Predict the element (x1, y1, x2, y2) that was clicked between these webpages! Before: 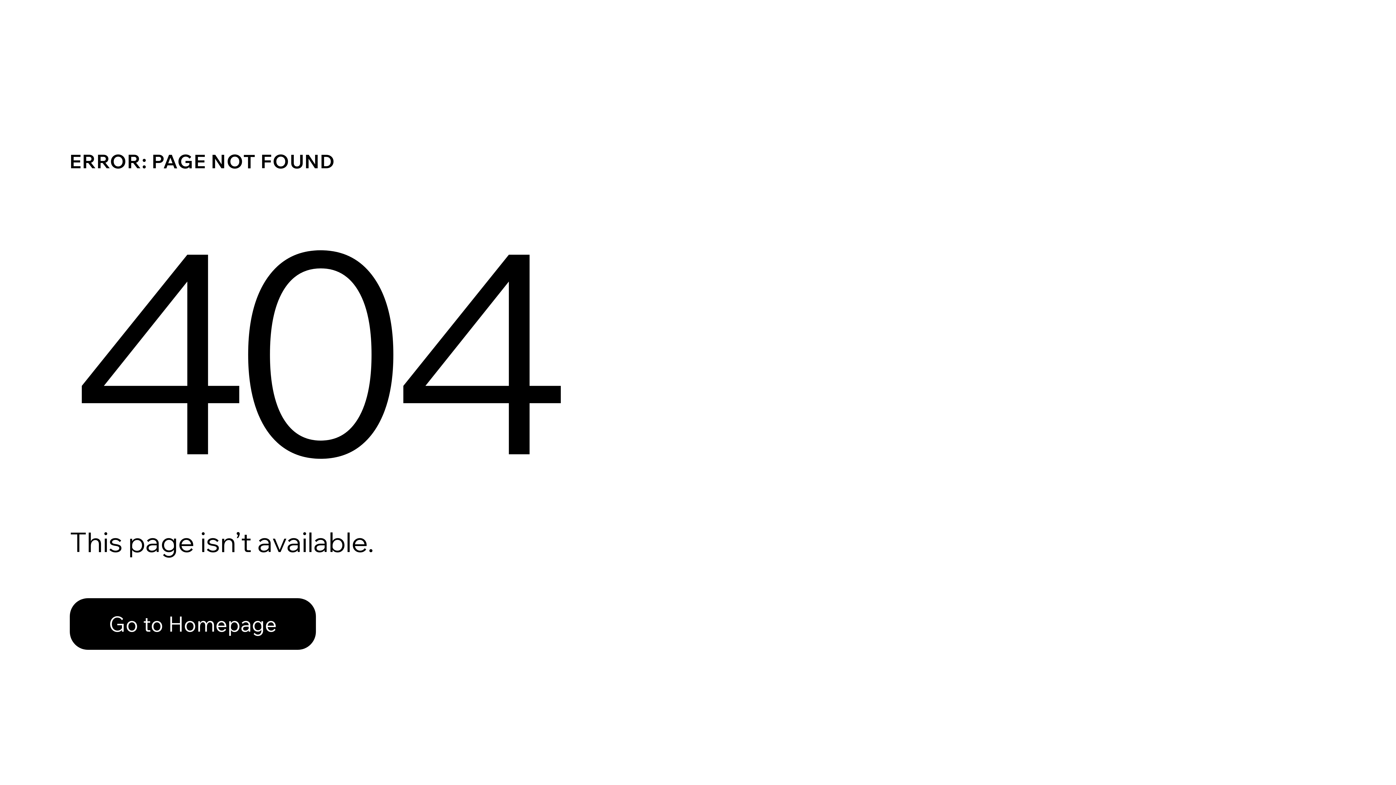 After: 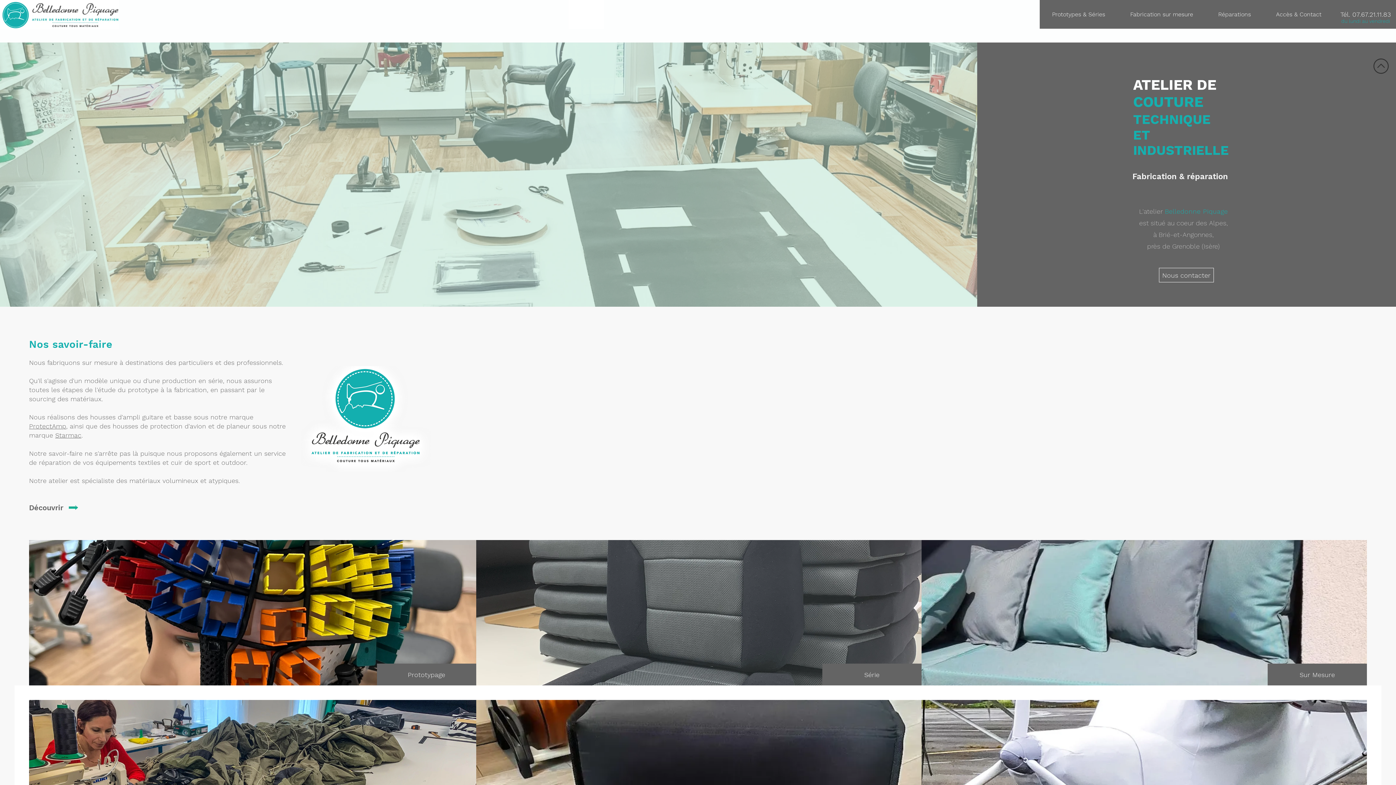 Action: bbox: (69, 598, 316, 650) label: Go to Homepage